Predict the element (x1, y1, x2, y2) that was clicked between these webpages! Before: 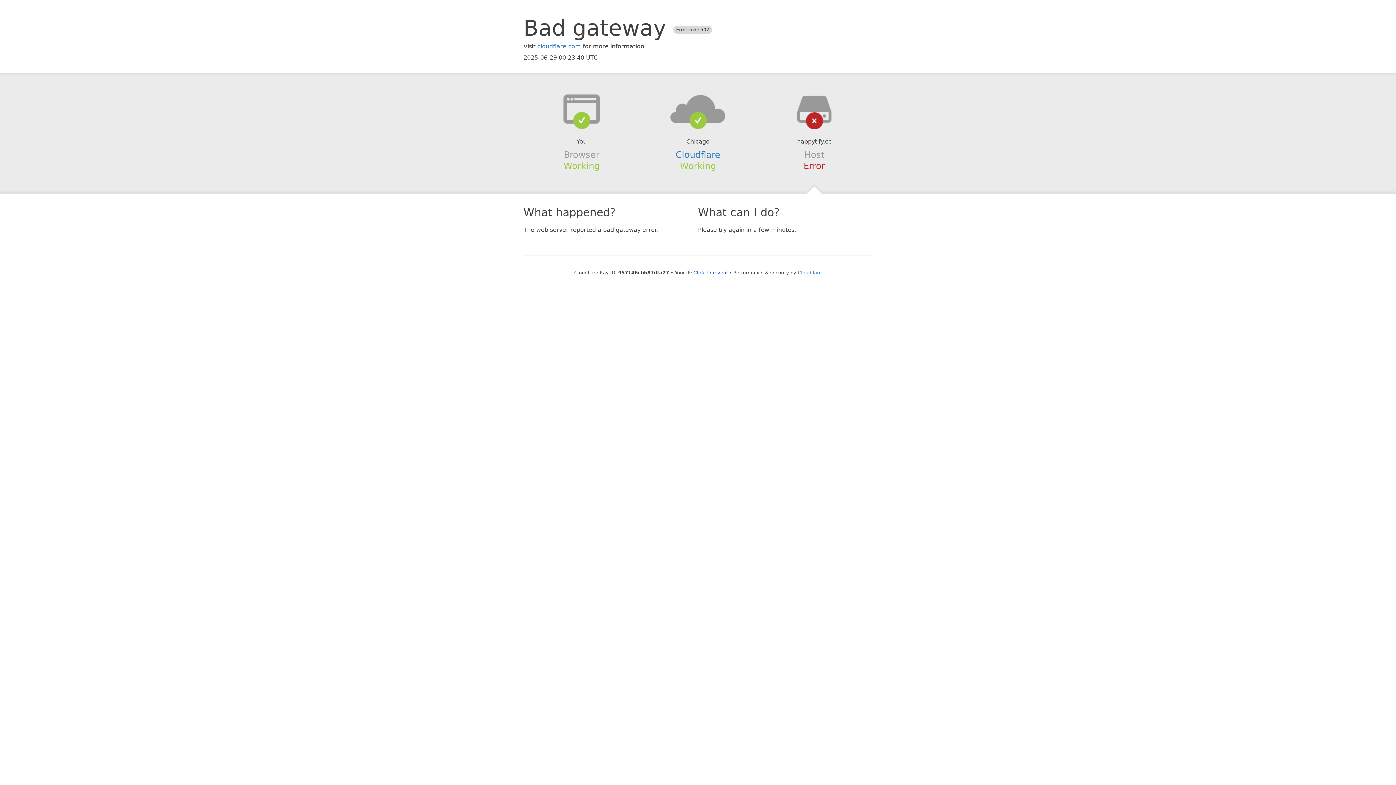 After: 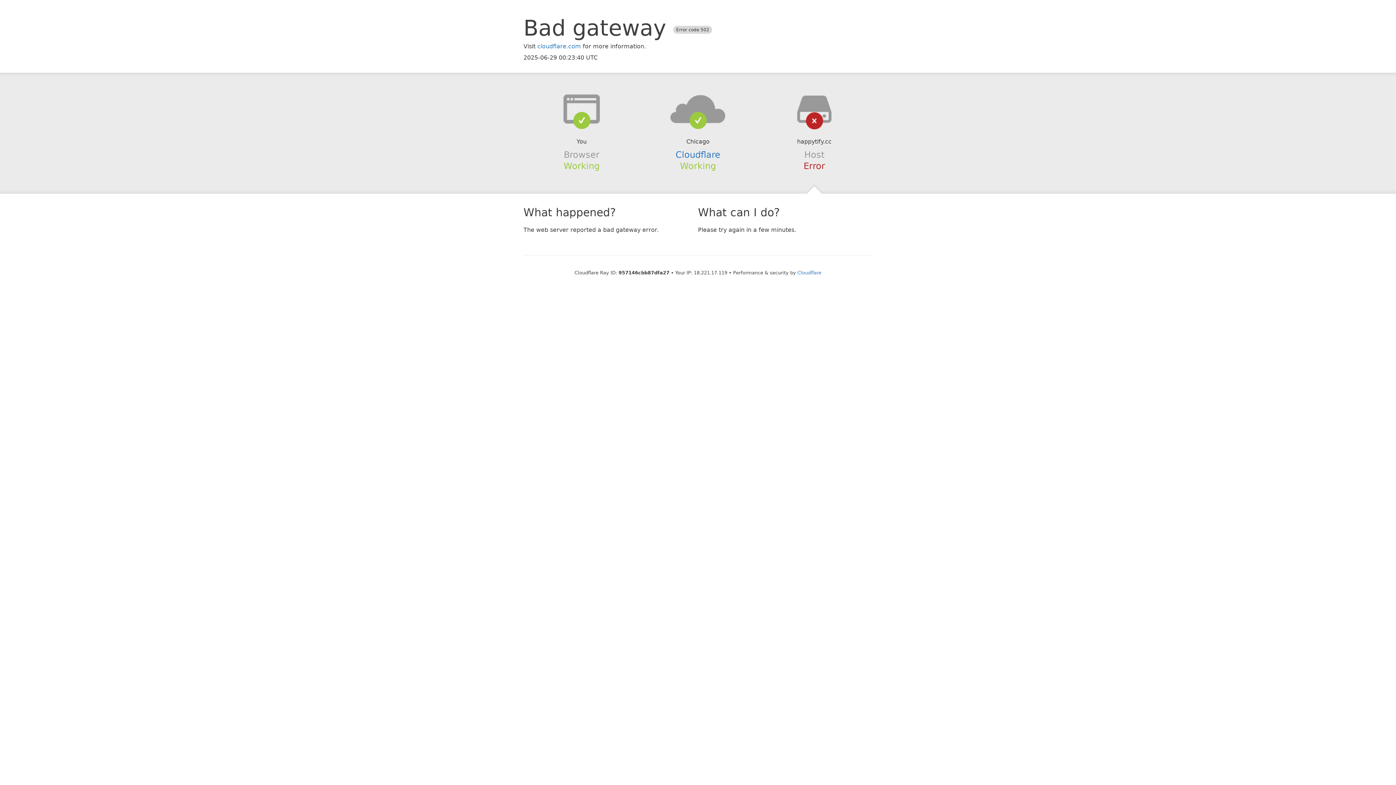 Action: label: Click to reveal bbox: (693, 270, 727, 275)